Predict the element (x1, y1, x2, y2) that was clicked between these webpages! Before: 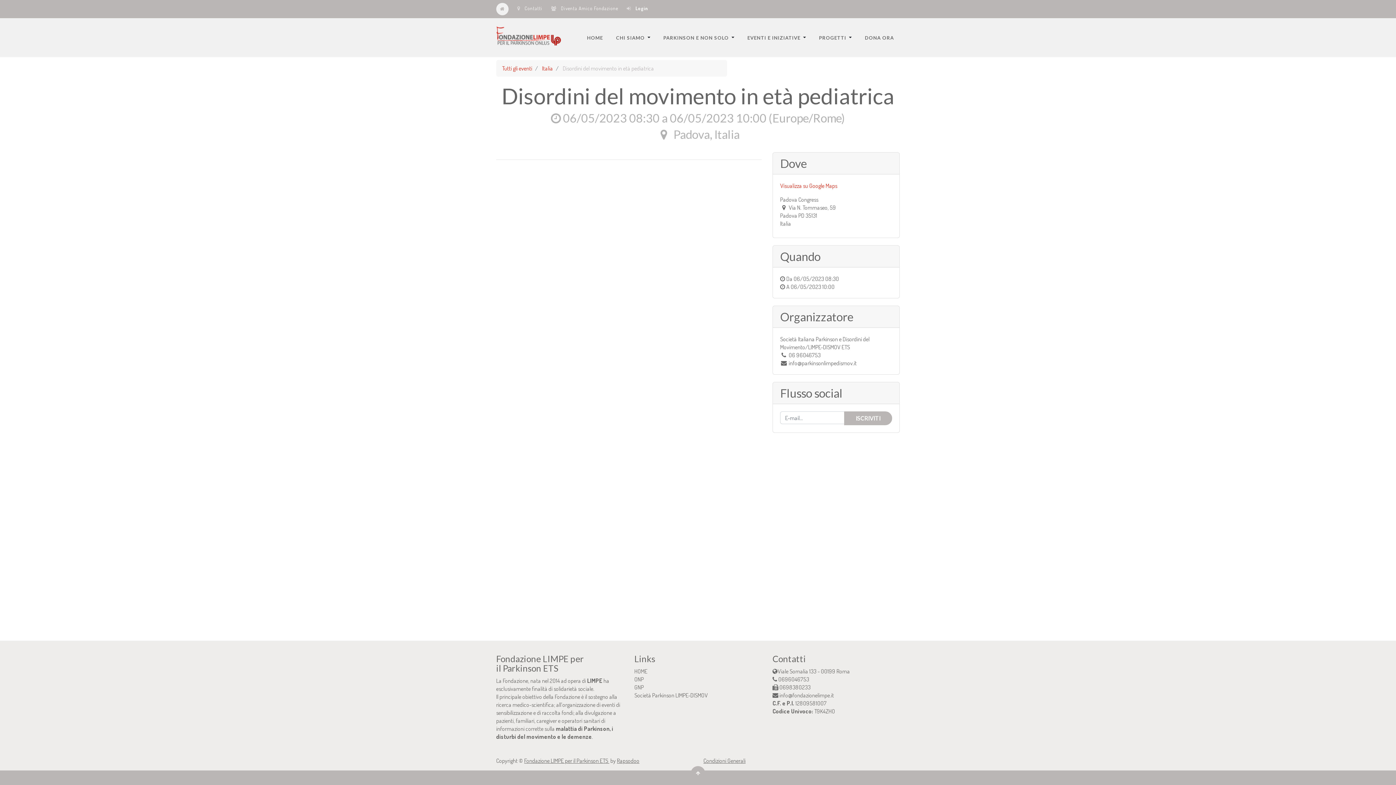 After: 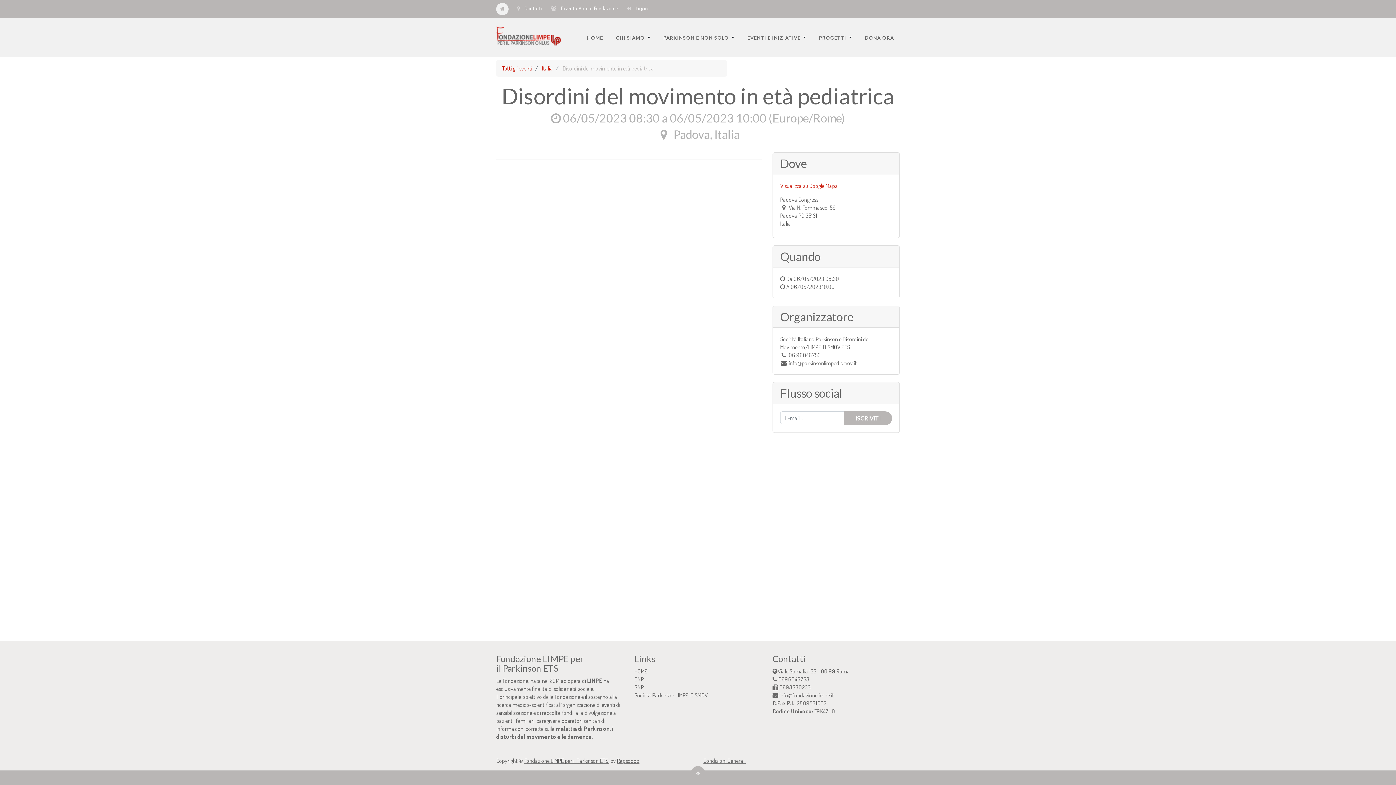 Action: label: Società Parkinson LIMPE-DISMOV bbox: (634, 692, 708, 699)